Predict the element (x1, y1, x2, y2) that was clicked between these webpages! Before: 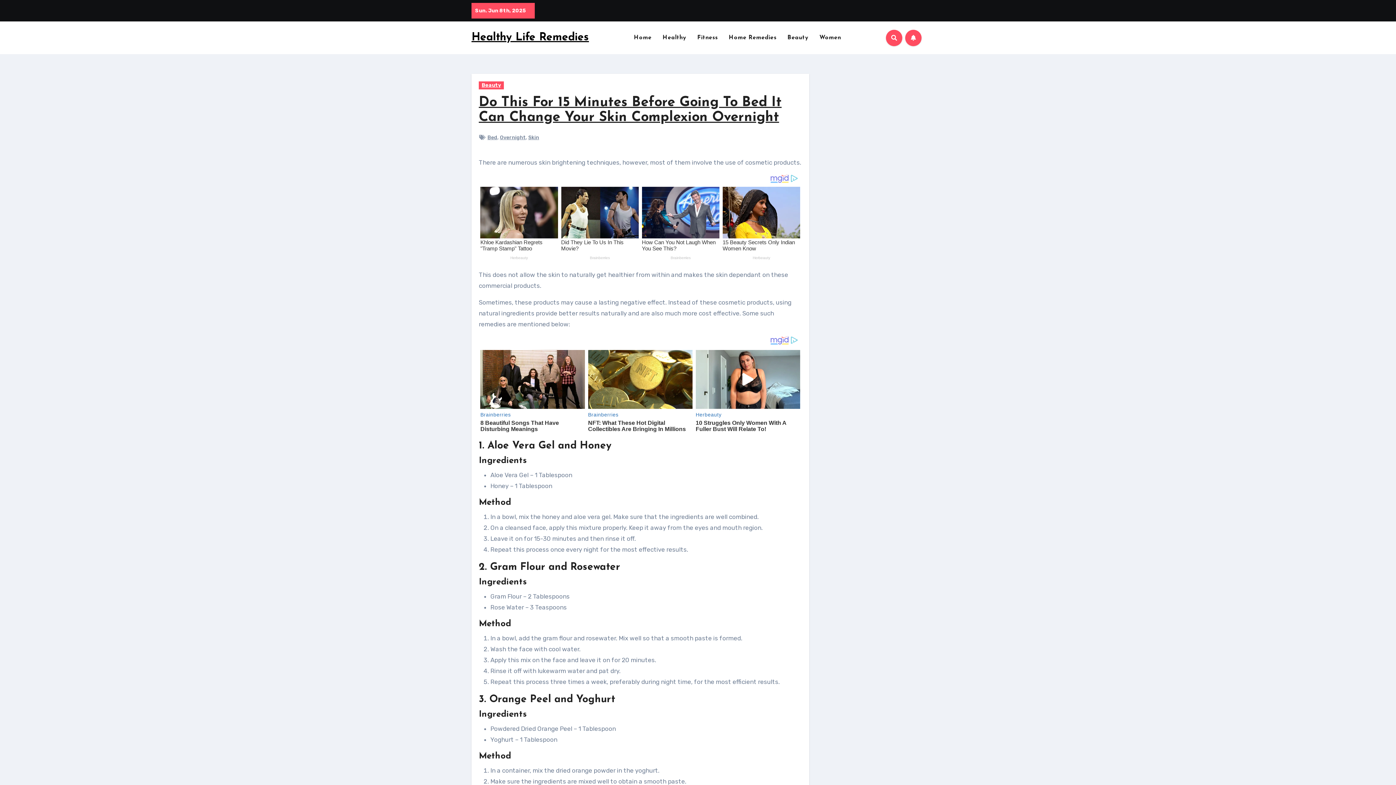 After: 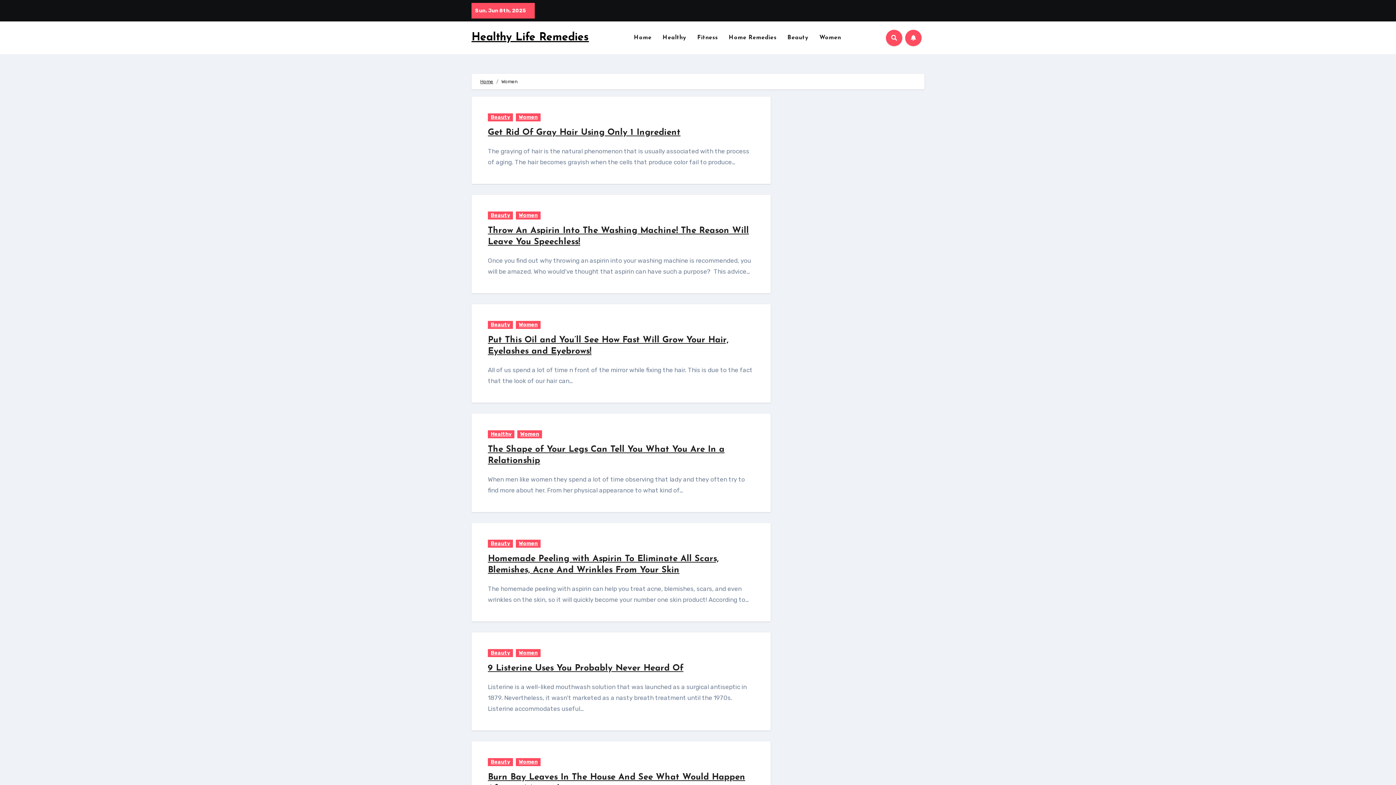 Action: bbox: (814, 30, 846, 45) label: Women